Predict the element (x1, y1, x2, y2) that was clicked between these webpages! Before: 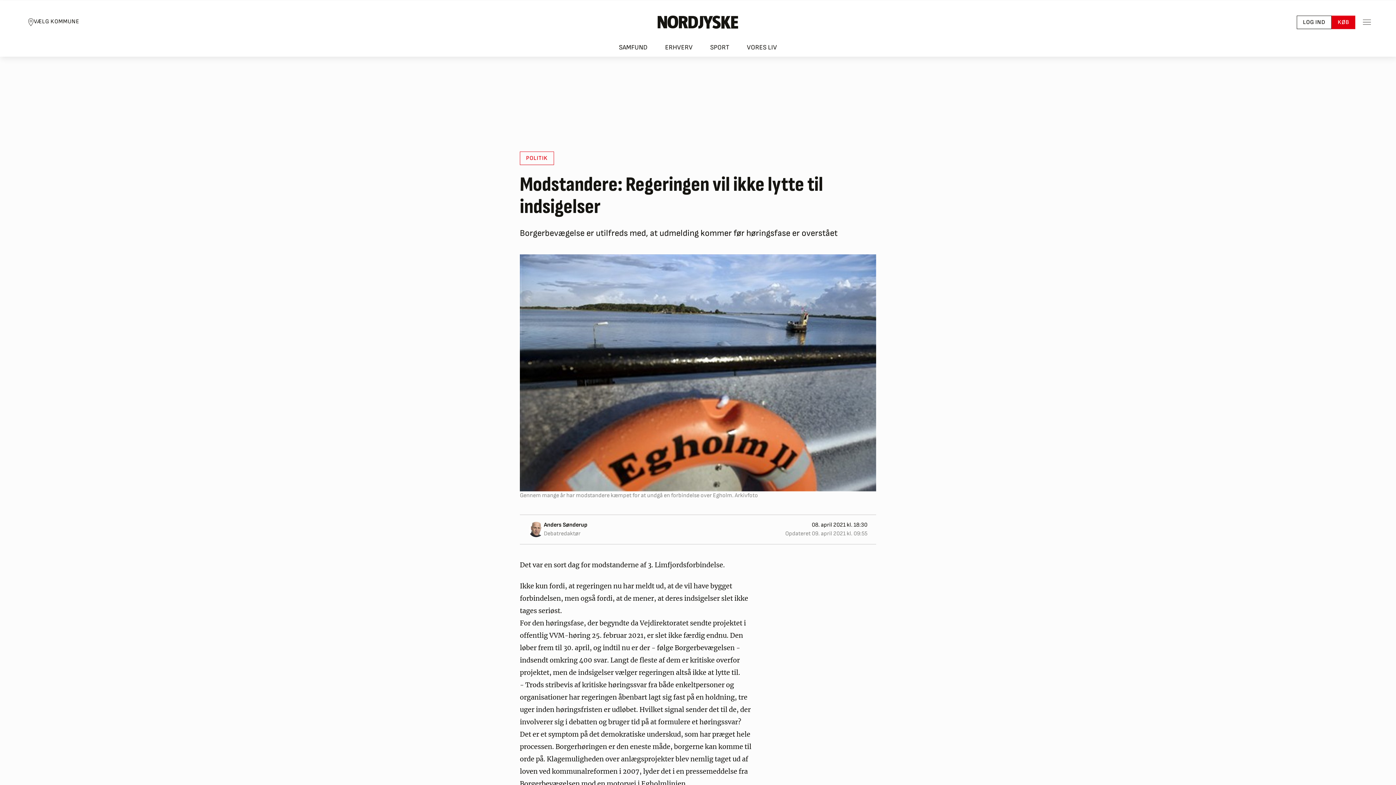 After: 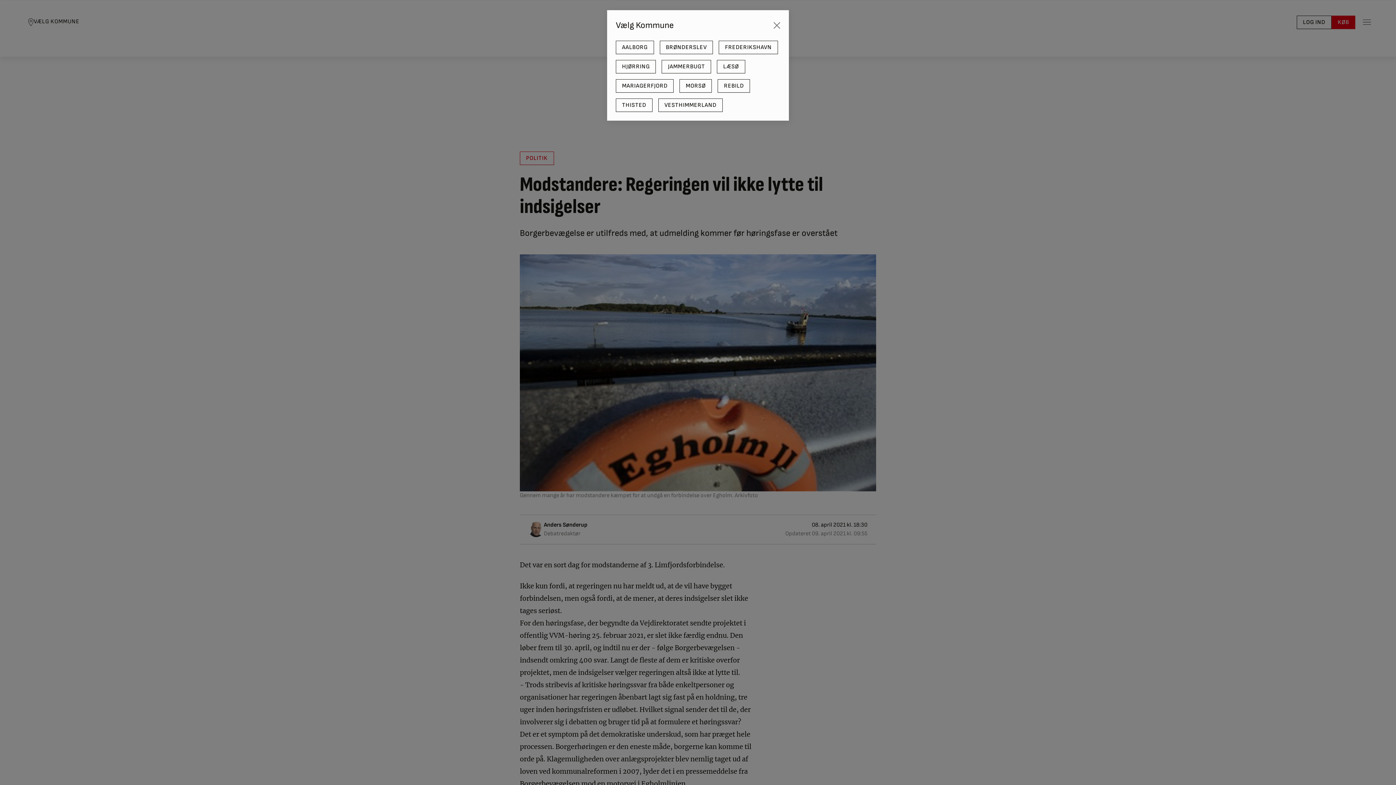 Action: bbox: (21, 14, 85, 29) label: VÆLG KOMMUNE